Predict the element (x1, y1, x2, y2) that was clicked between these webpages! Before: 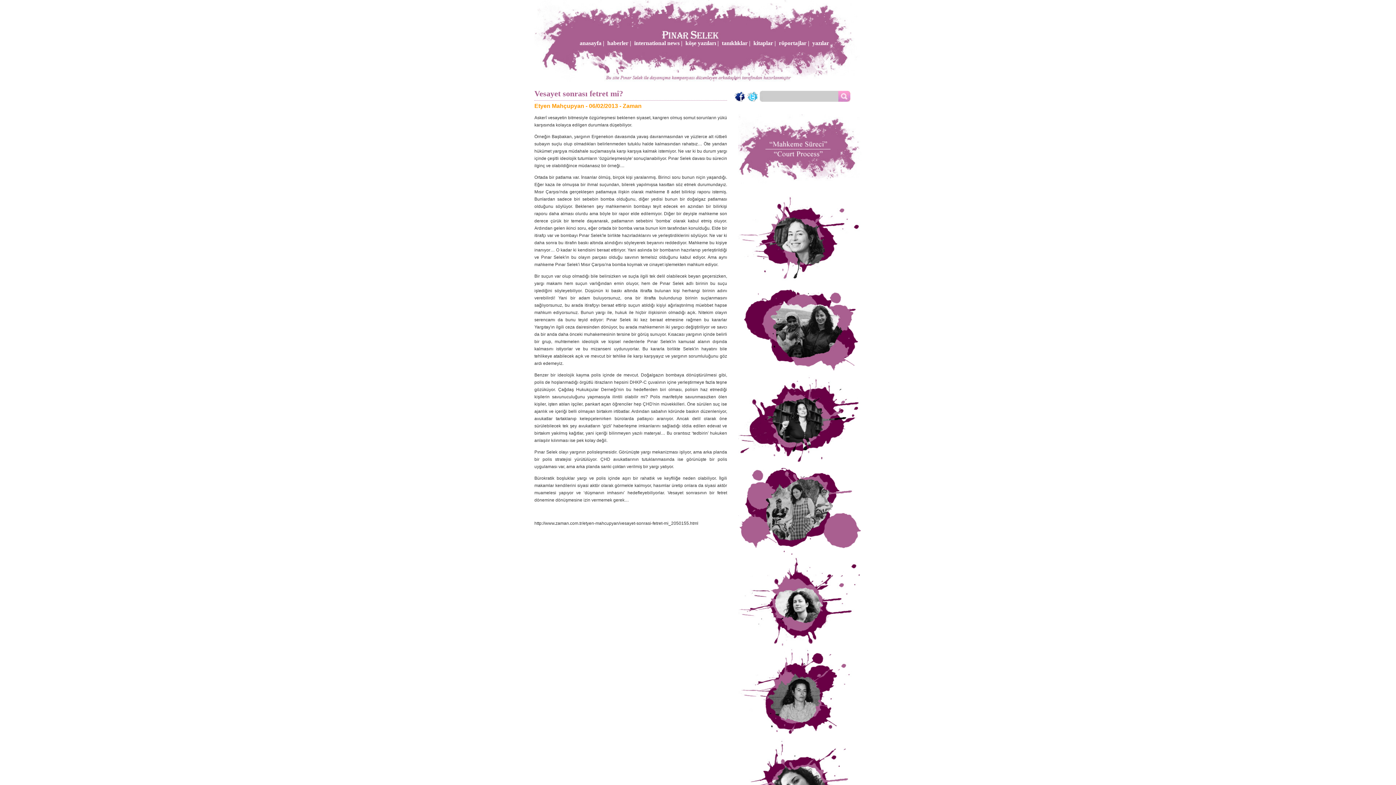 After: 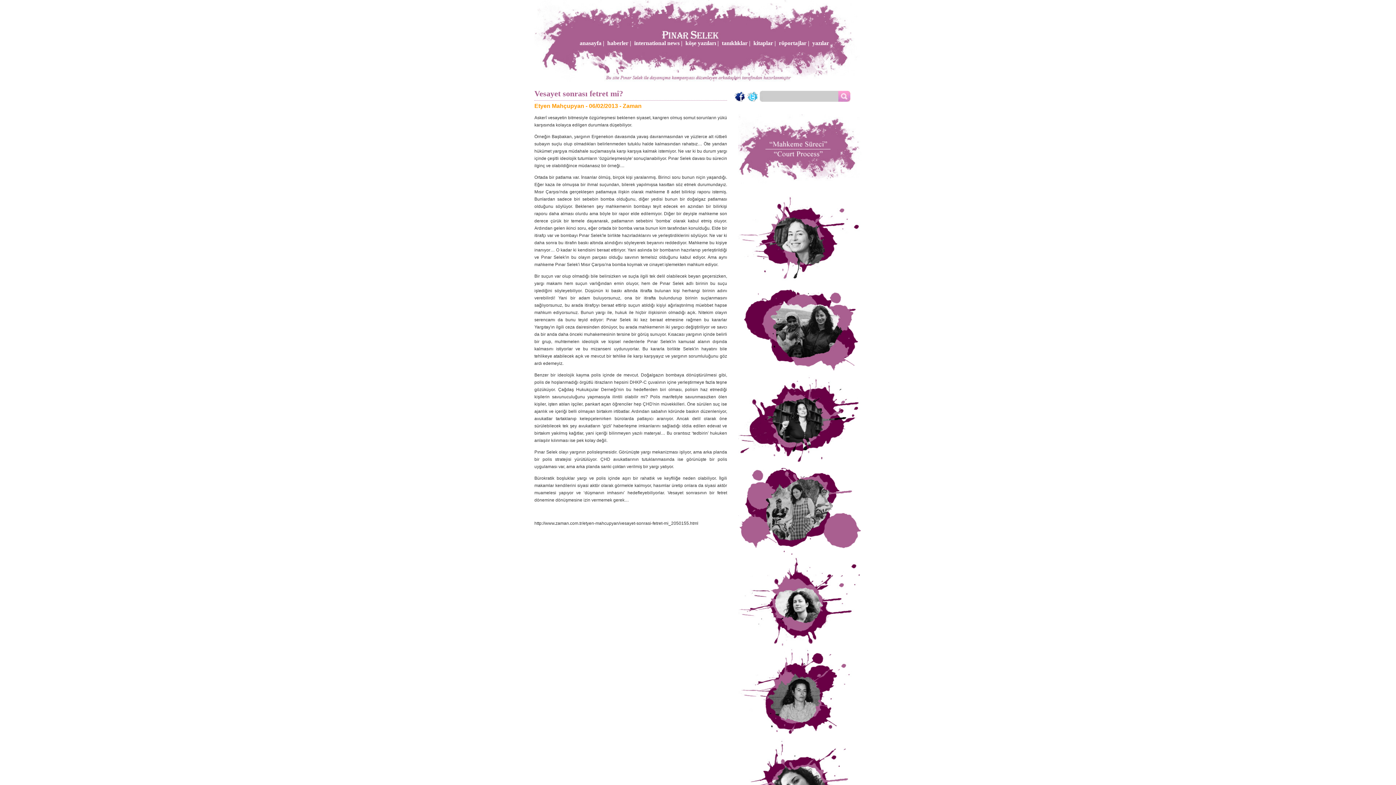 Action: bbox: (747, 98, 758, 103)